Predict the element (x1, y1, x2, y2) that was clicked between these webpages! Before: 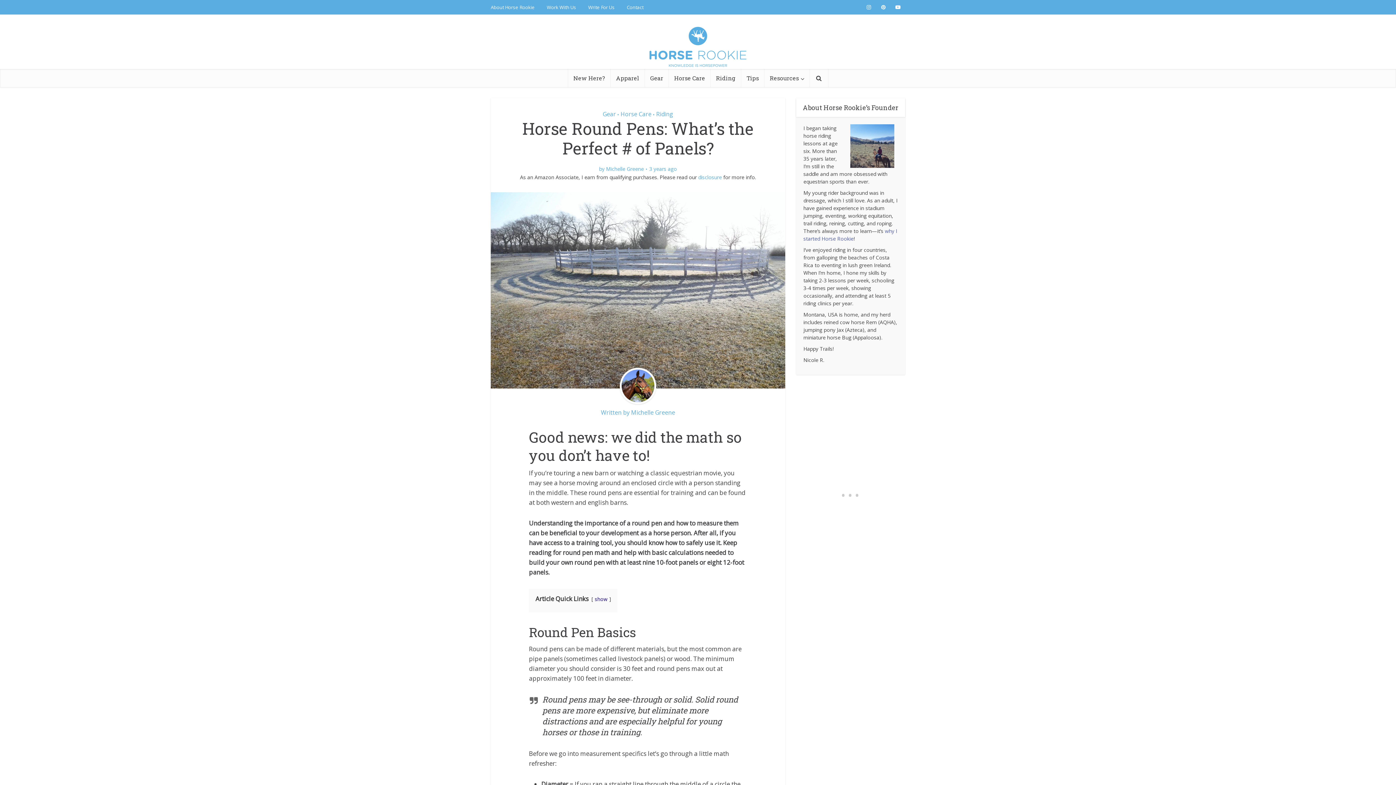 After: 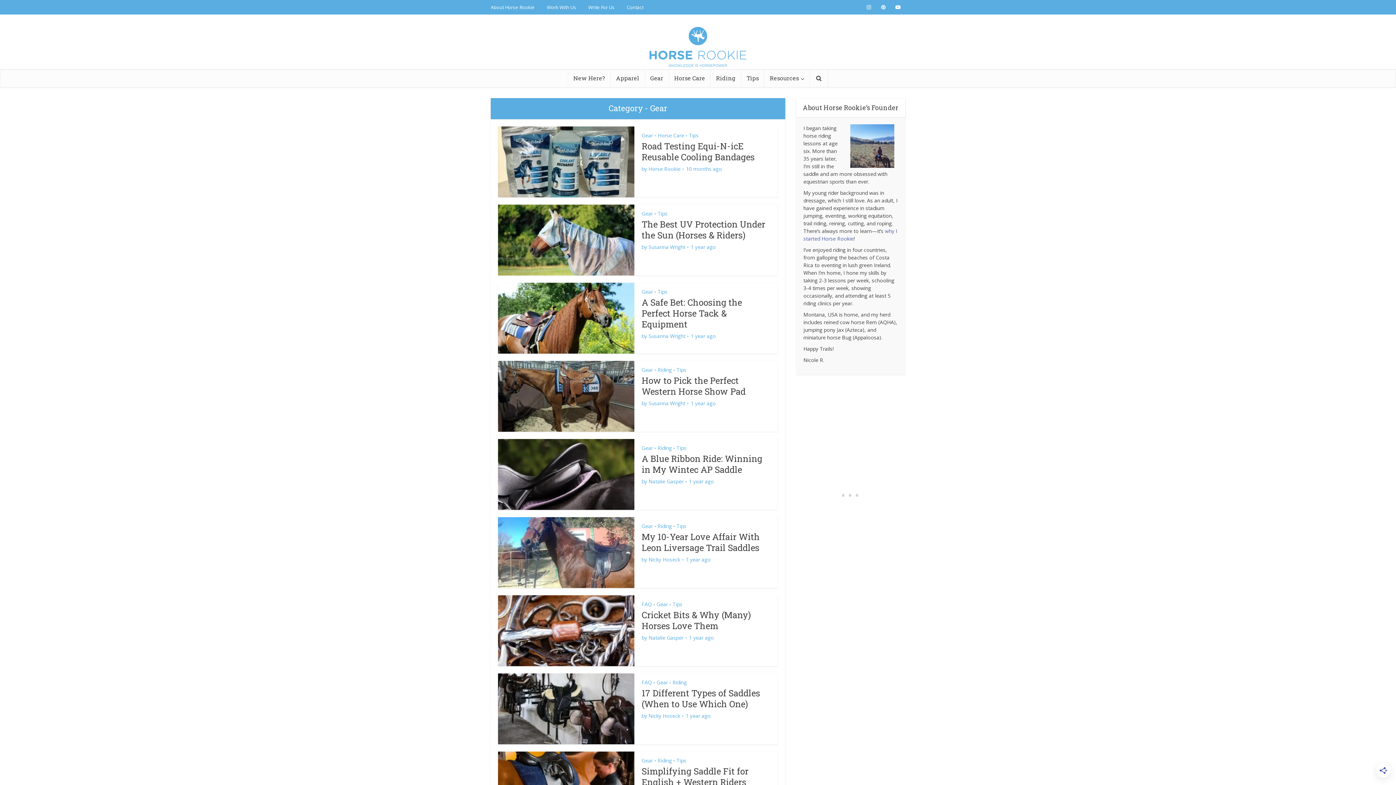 Action: label: Gear bbox: (602, 110, 616, 118)